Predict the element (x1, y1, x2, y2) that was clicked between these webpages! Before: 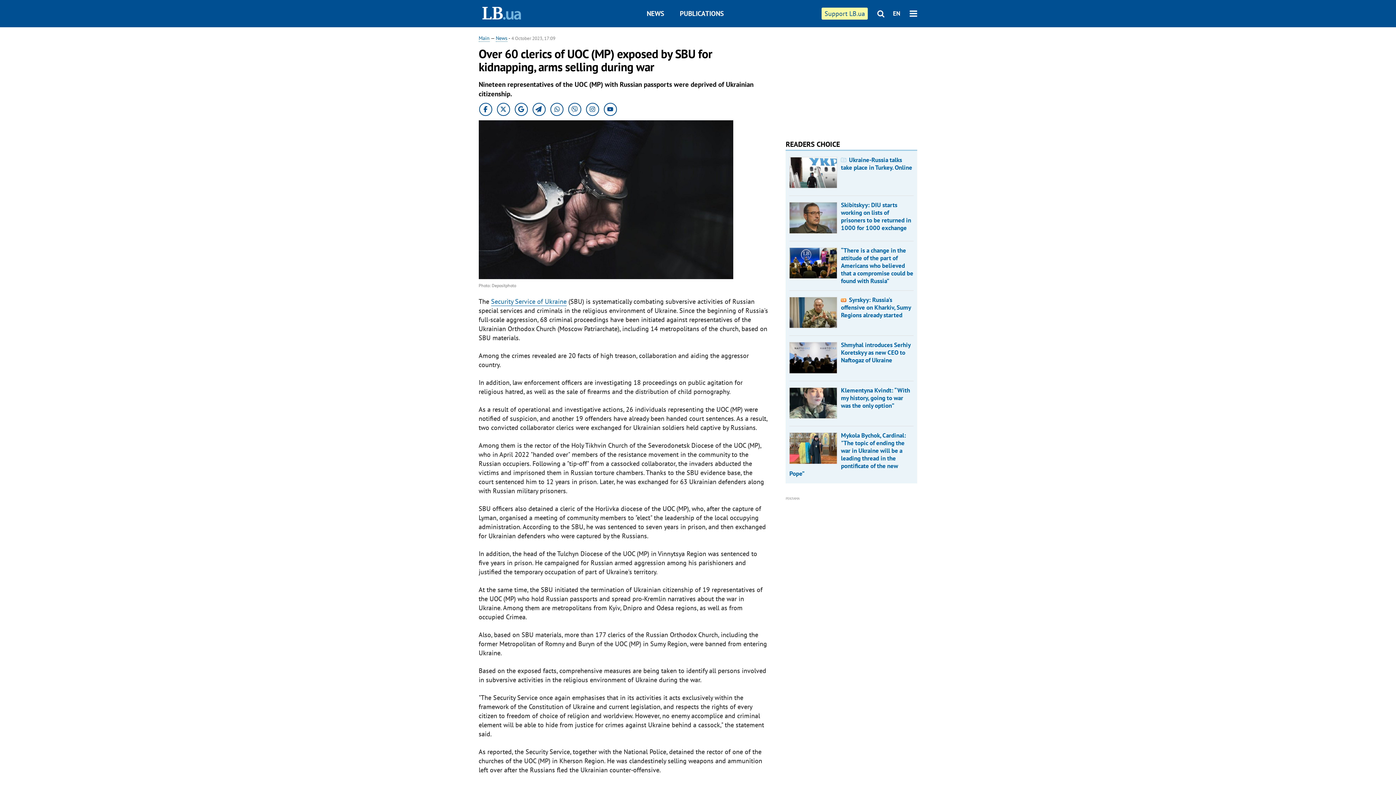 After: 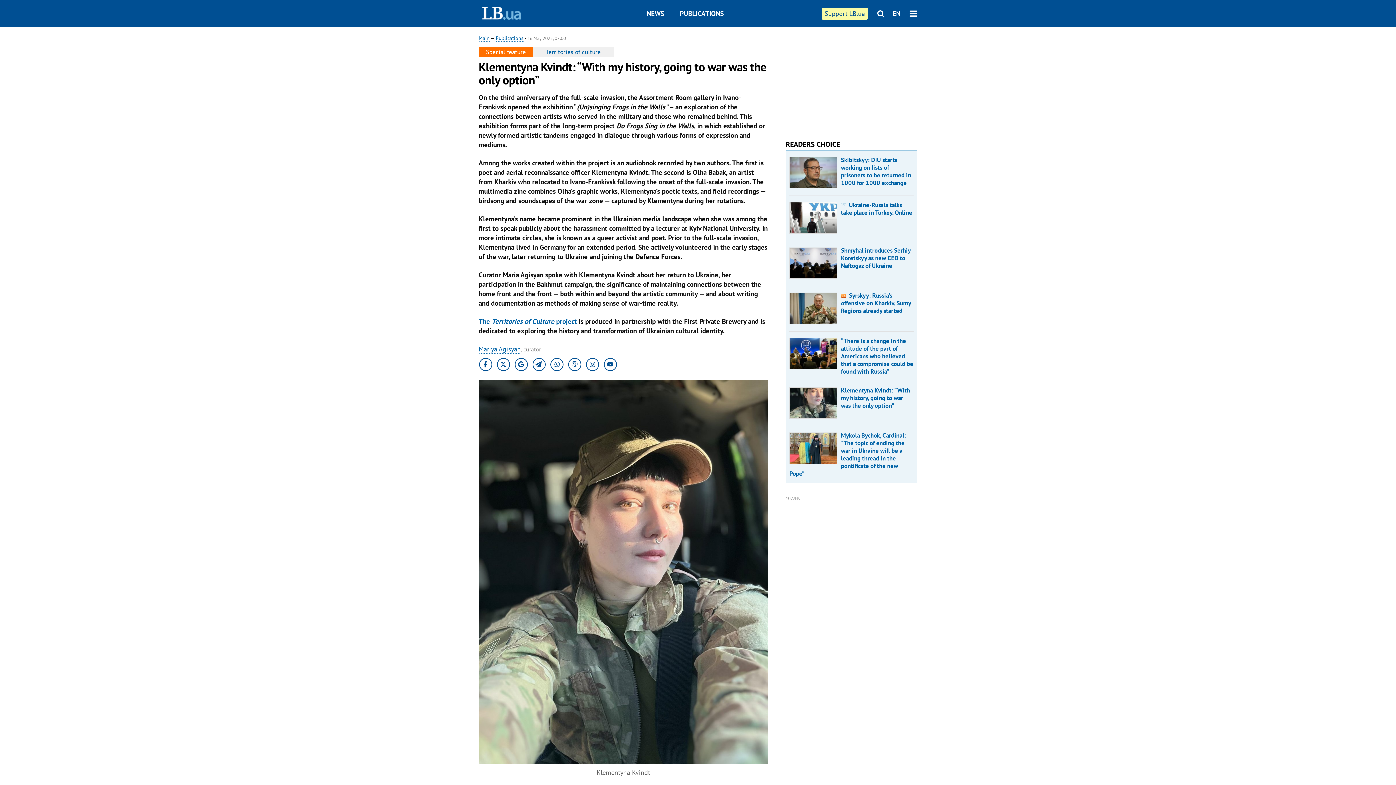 Action: bbox: (841, 386, 910, 409) label: Klementyna Kvindt: “With my history, going to war was the only option”